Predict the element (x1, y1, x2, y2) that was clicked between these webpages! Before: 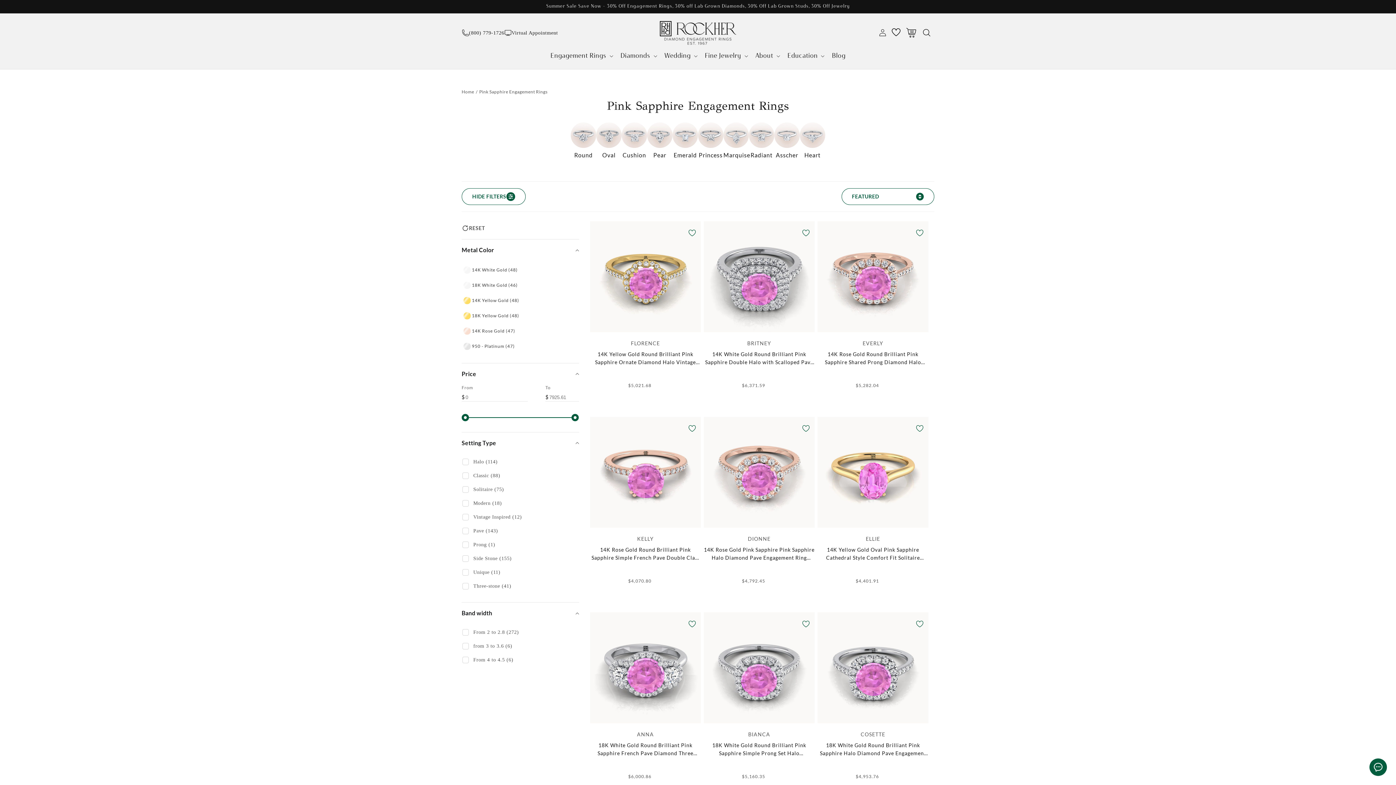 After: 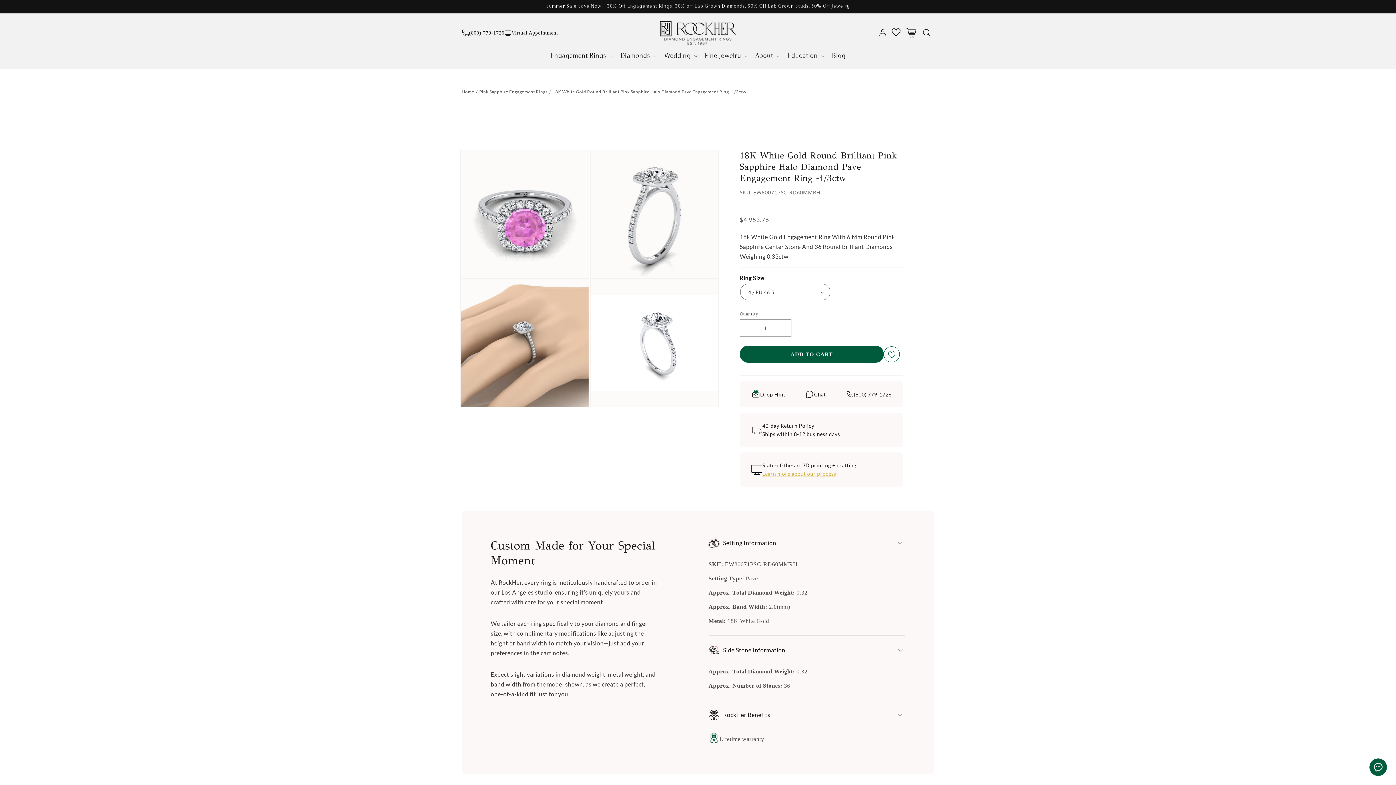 Action: bbox: (817, 741, 928, 757) label: 18K White Gold Round Brilliant Pink Sapphire Halo Diamond Pave Engagement Ring -1/3ctw